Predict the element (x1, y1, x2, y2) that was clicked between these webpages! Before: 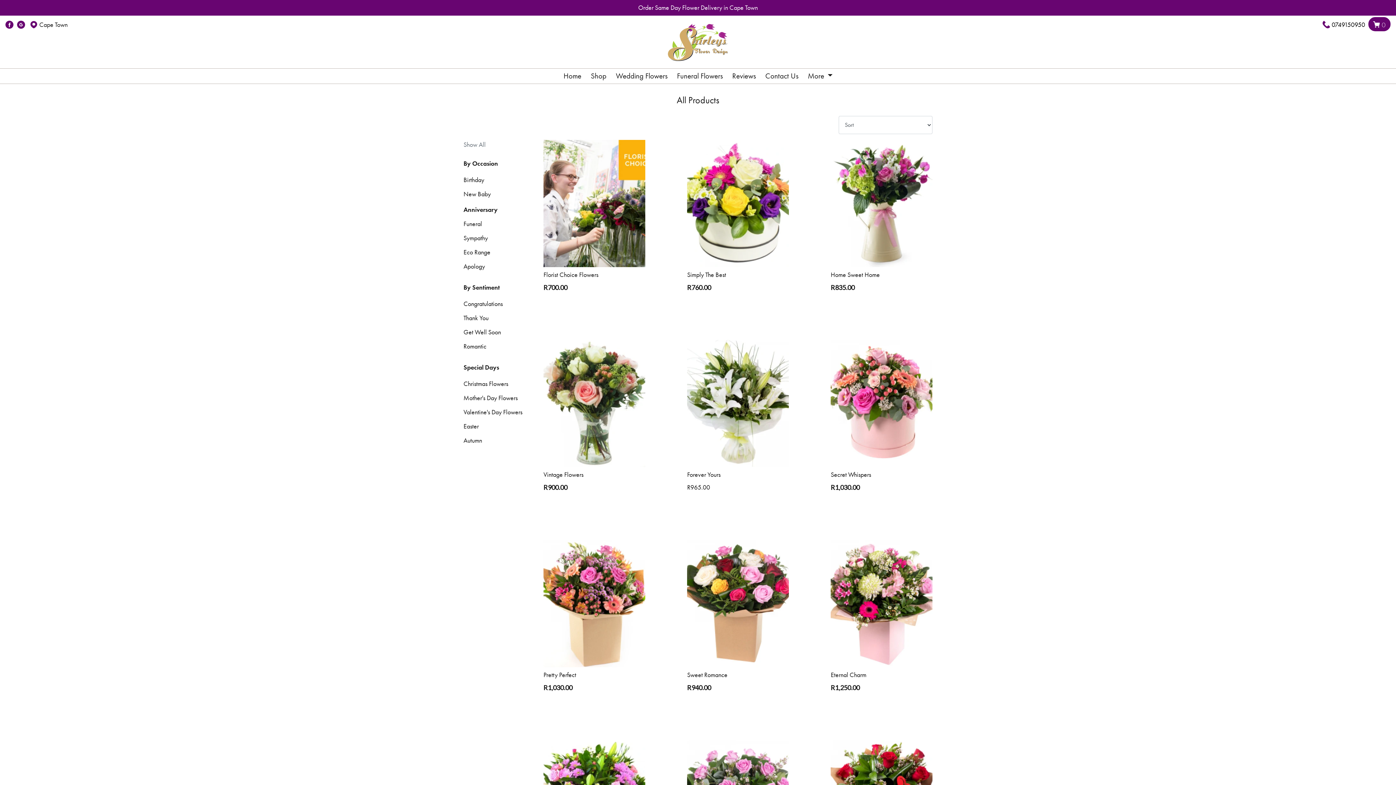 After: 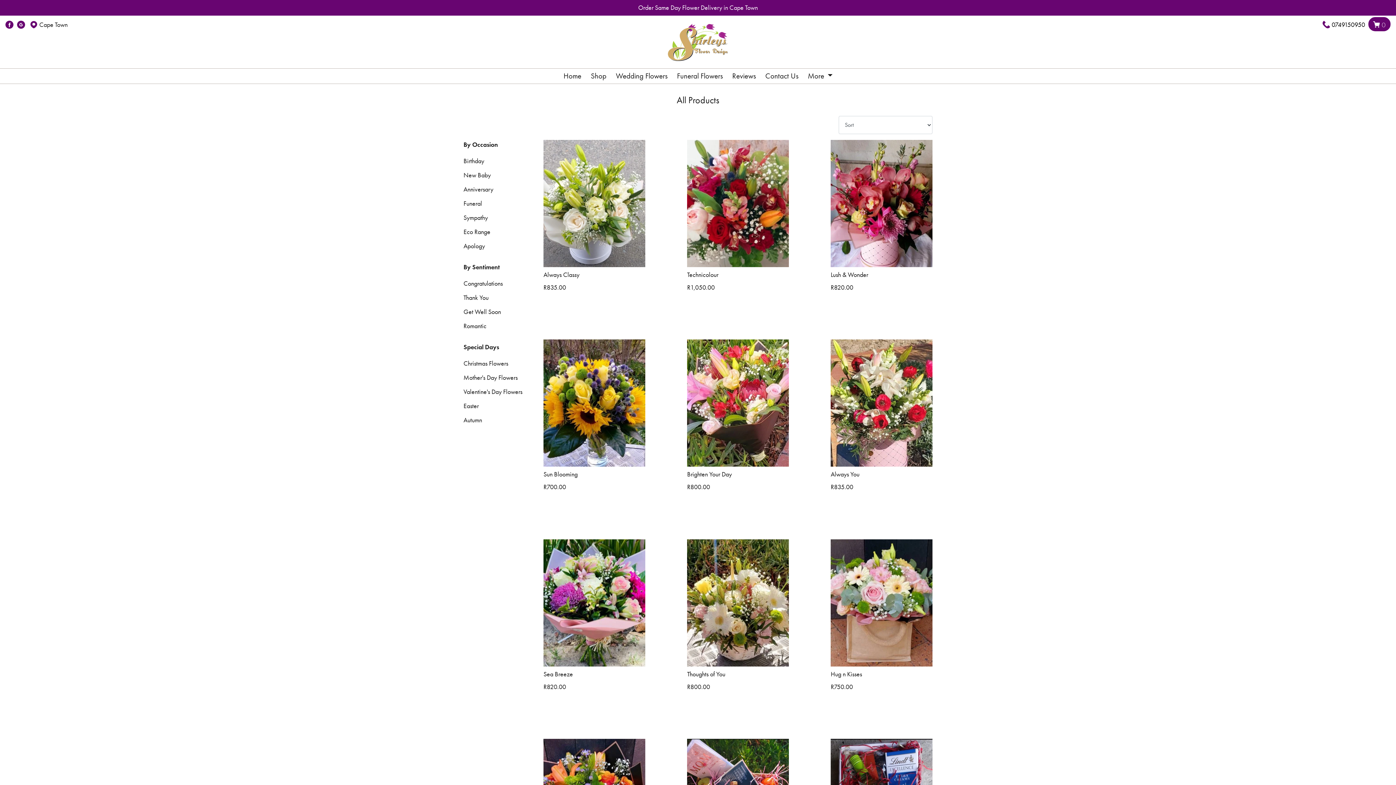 Action: bbox: (463, 140, 485, 148) label: Show All